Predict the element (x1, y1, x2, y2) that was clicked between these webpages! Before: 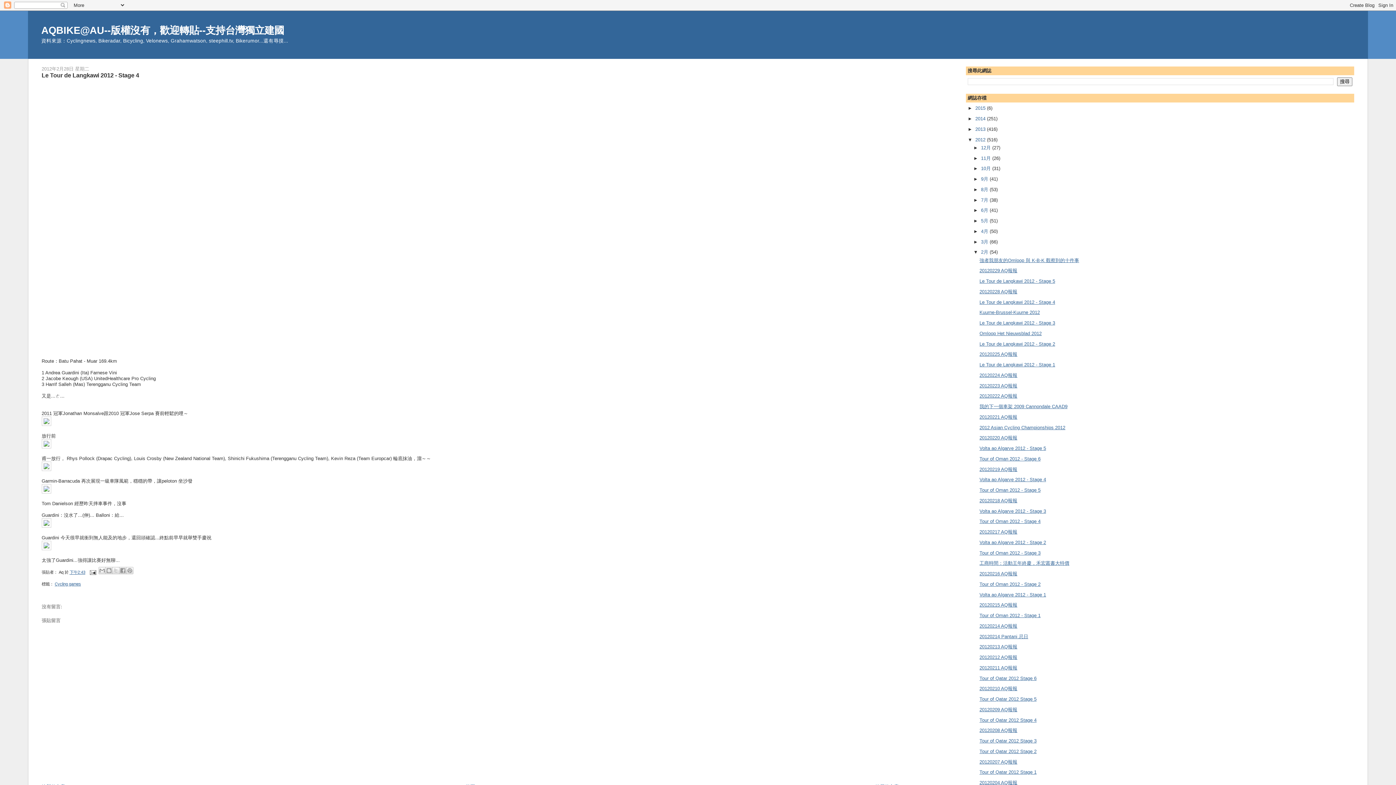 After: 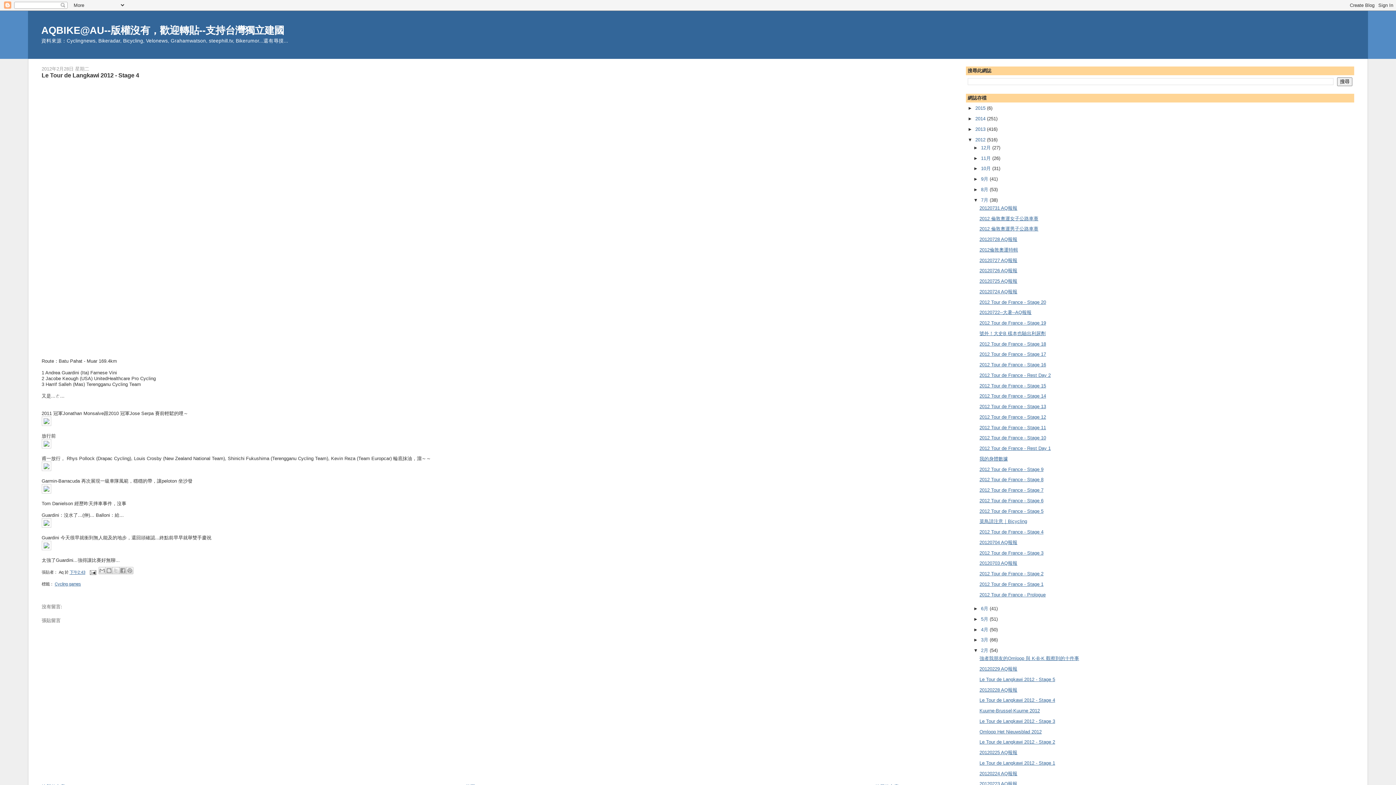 Action: bbox: (973, 197, 981, 202) label: ►  